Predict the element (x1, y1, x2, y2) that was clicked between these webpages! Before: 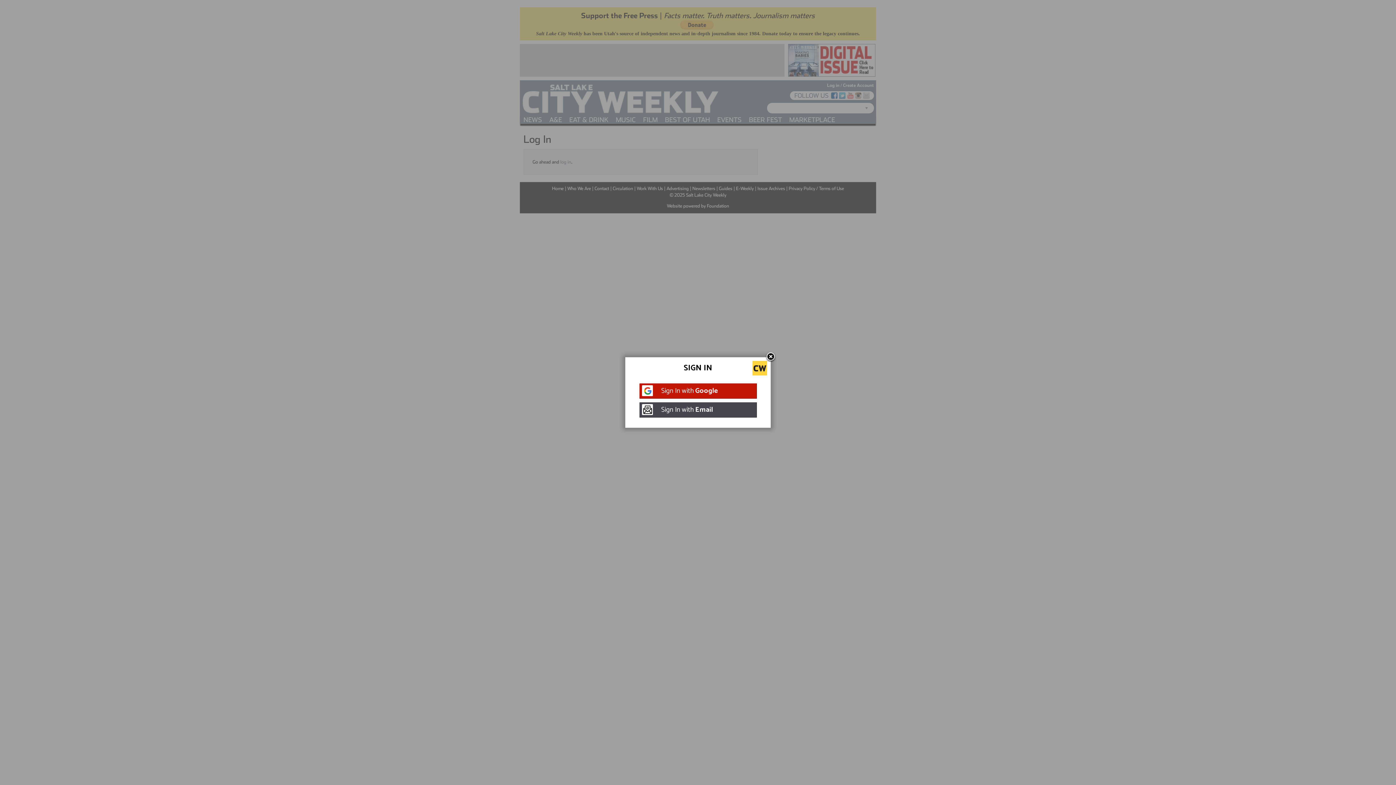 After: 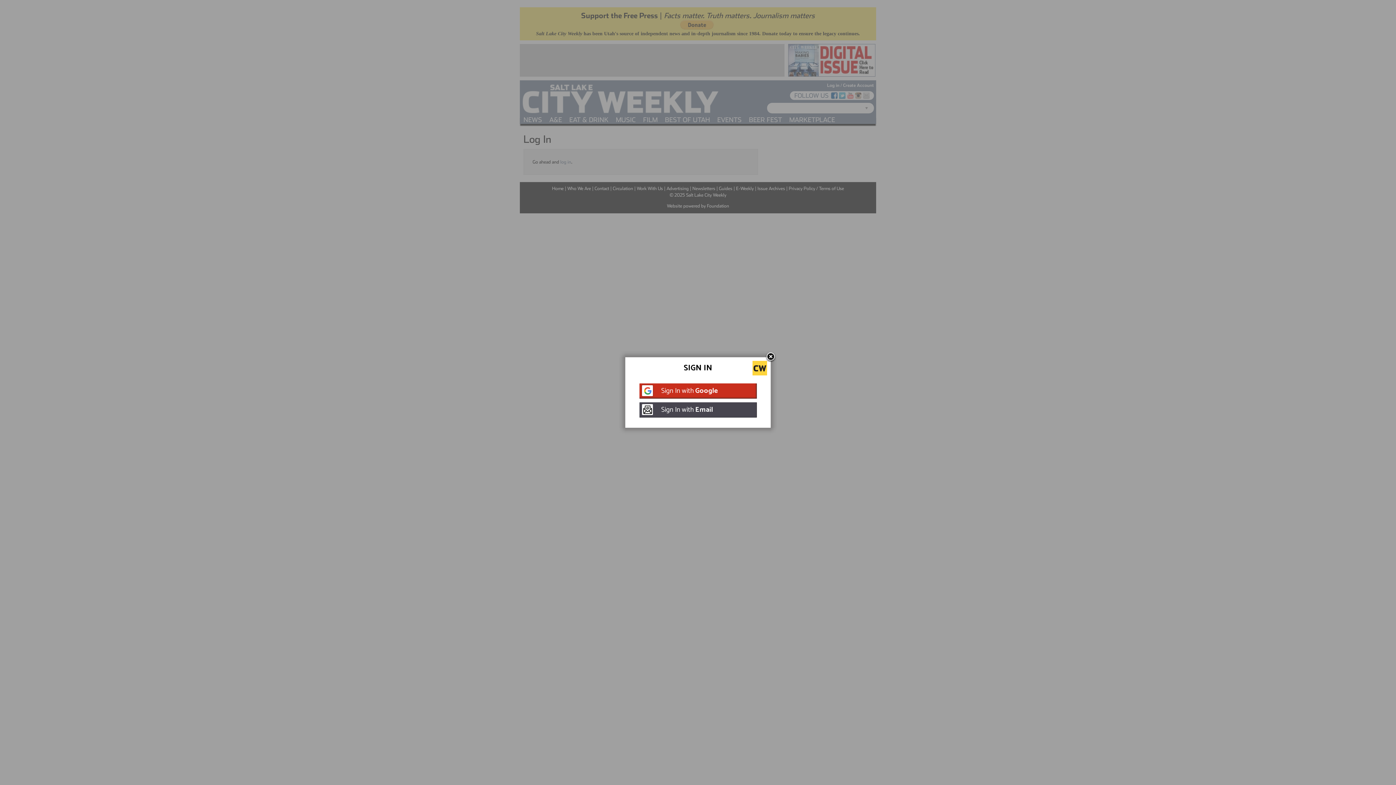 Action: bbox: (639, 383, 756, 398) label: Sign In with Google